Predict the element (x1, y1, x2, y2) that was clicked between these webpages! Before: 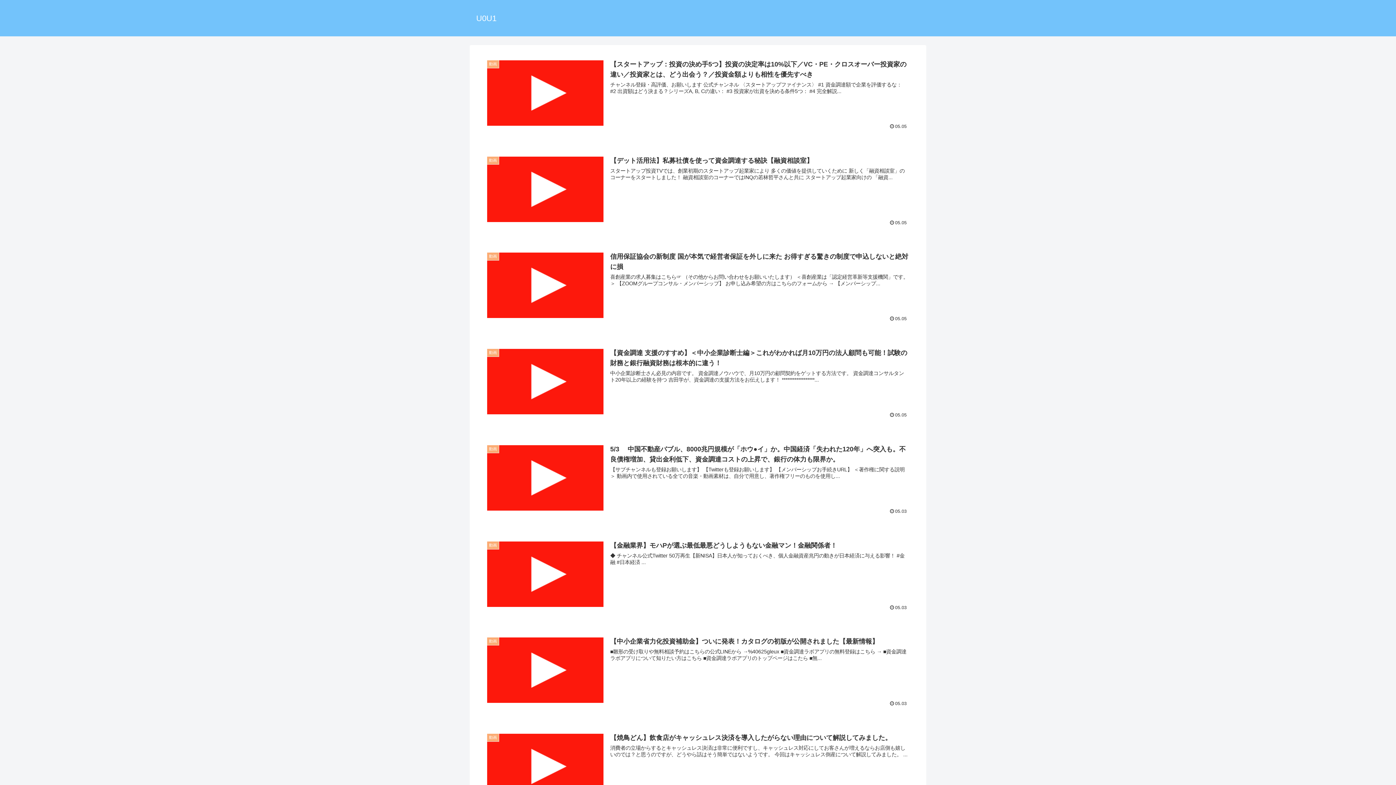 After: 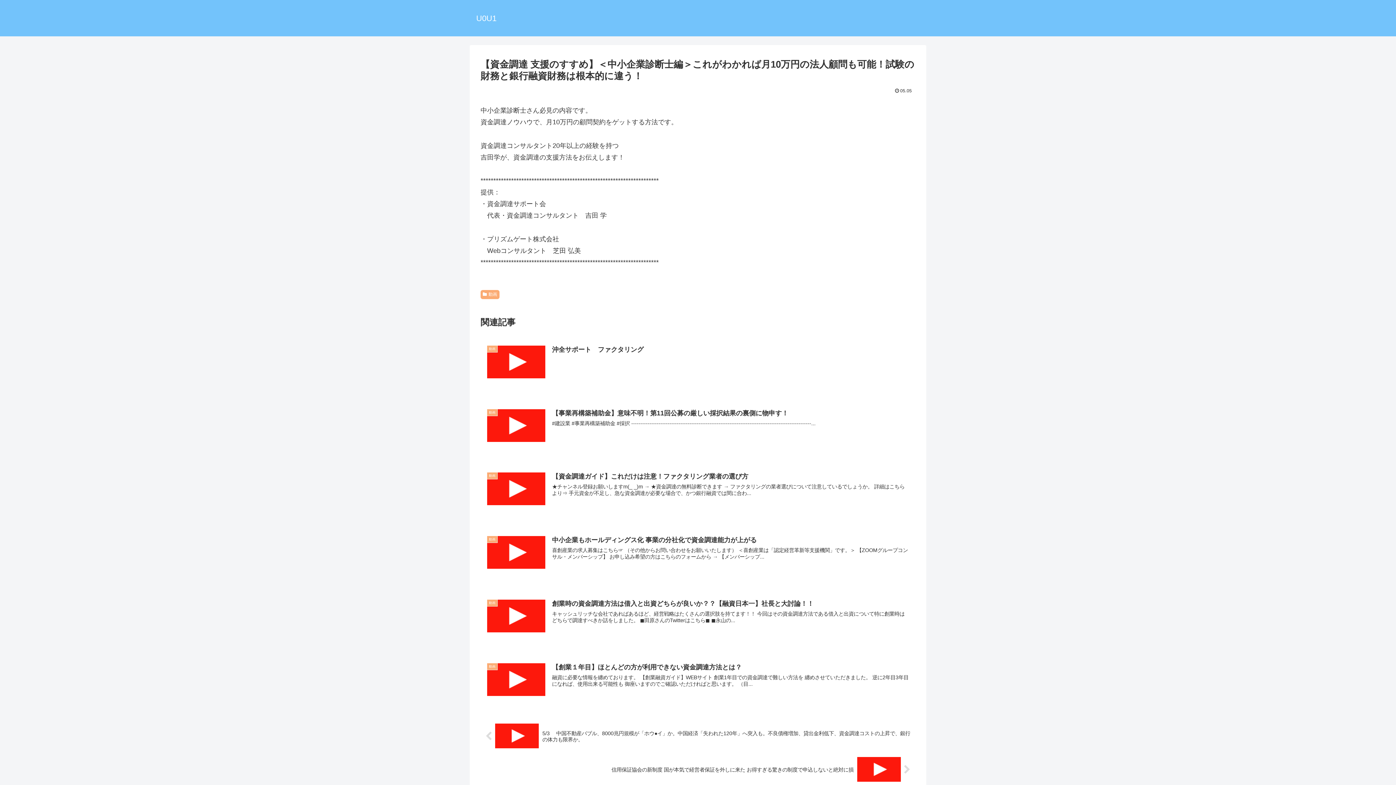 Action: label: 動画
【資金調達 支援のすすめ】＜中小企業診断士編＞これがわかれば月10万円の法人顧問も可能！試験の財務と銀行融資財務は根本的に違う！
中小企業診断士さん必見の内容です。 資金調達ノウハウで、月10万円の顧問契約をゲットする方法です。 資金調達コンサルタント20年以上の経験を持つ 吉田学が、資金調達の支援方法をお伝えします！ ******************...
05.05 bbox: (480, 341, 915, 424)